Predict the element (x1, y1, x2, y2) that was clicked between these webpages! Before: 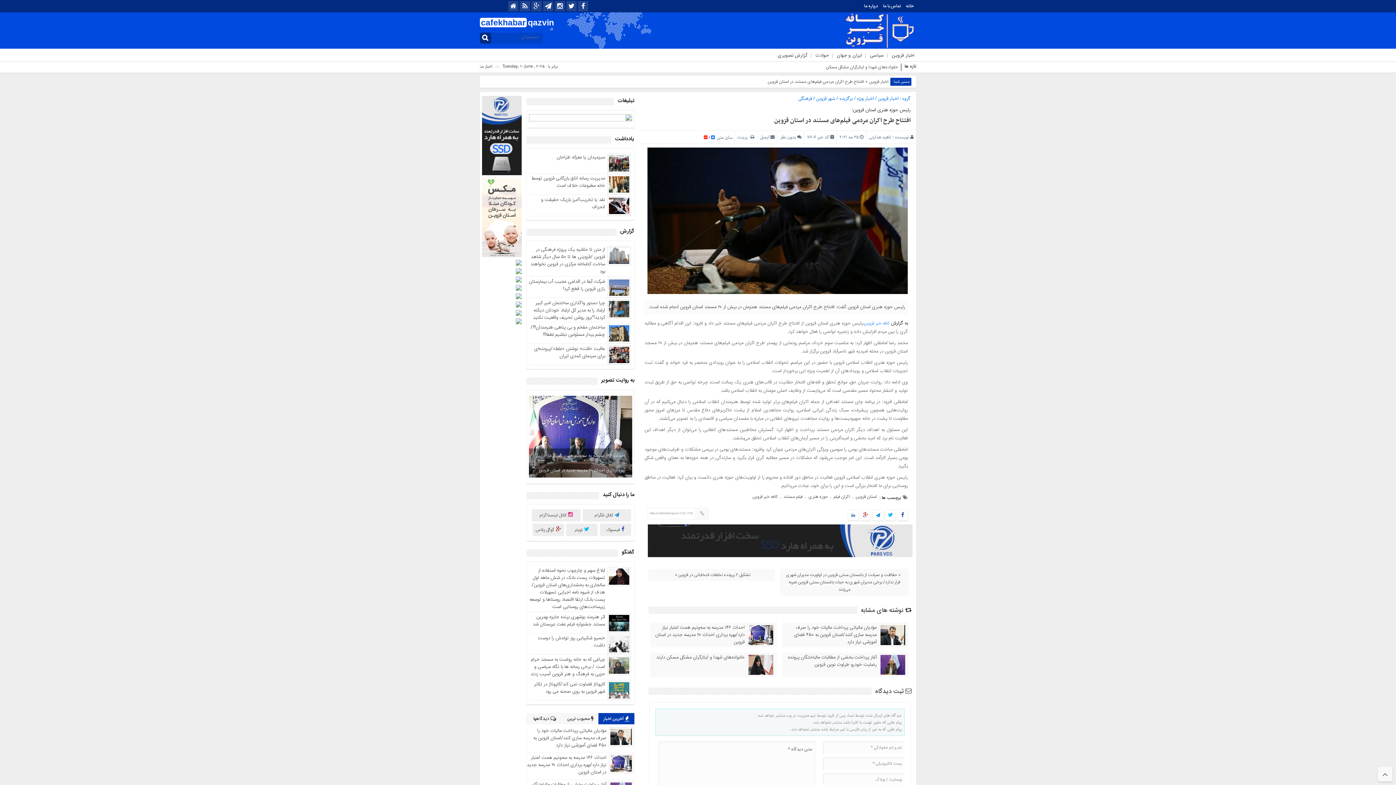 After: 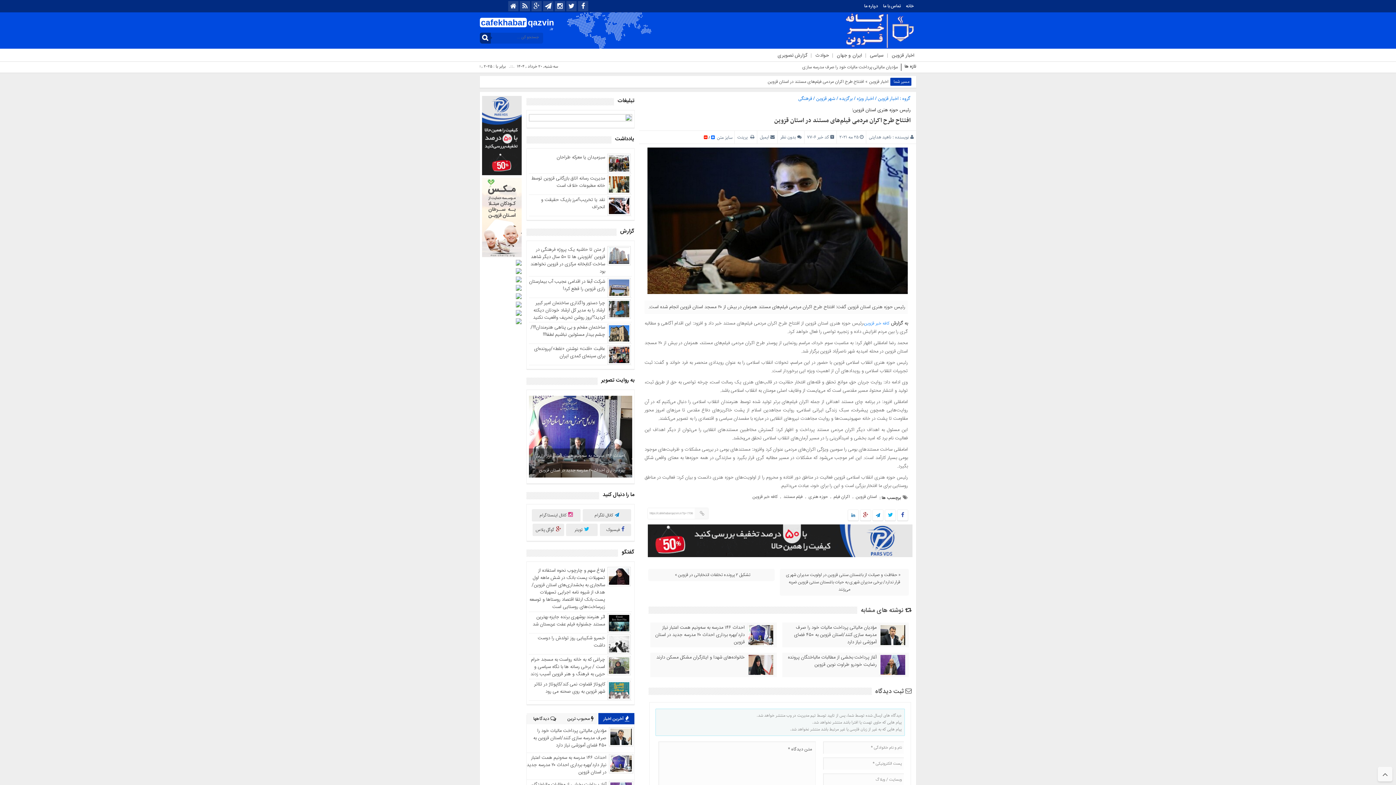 Action: bbox: (852, 106, 910, 117) label: رئیس حوزه هنری استان قزوین: